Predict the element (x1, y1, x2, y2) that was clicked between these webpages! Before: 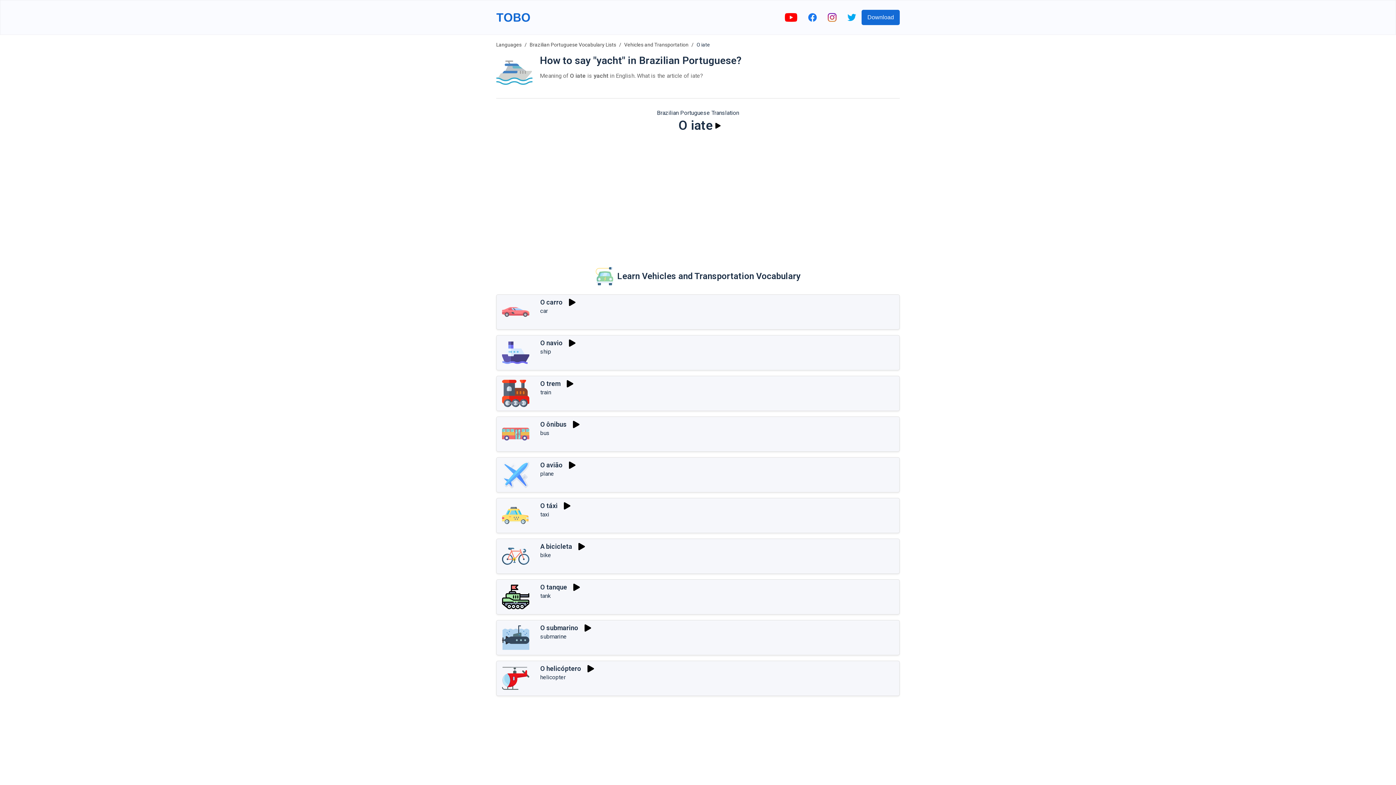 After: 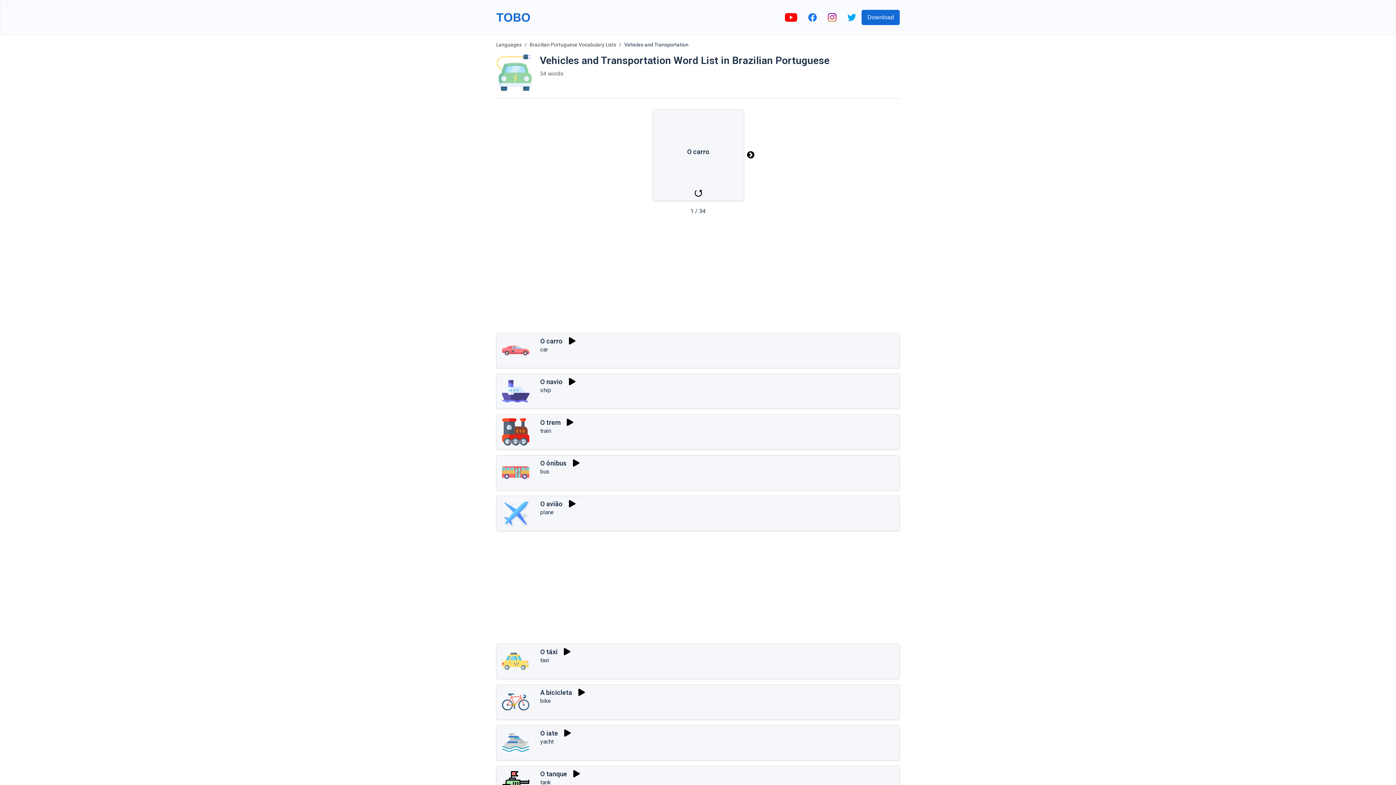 Action: bbox: (595, 264, 800, 288) label: Learn Vehicles and Transportation Vocabulary